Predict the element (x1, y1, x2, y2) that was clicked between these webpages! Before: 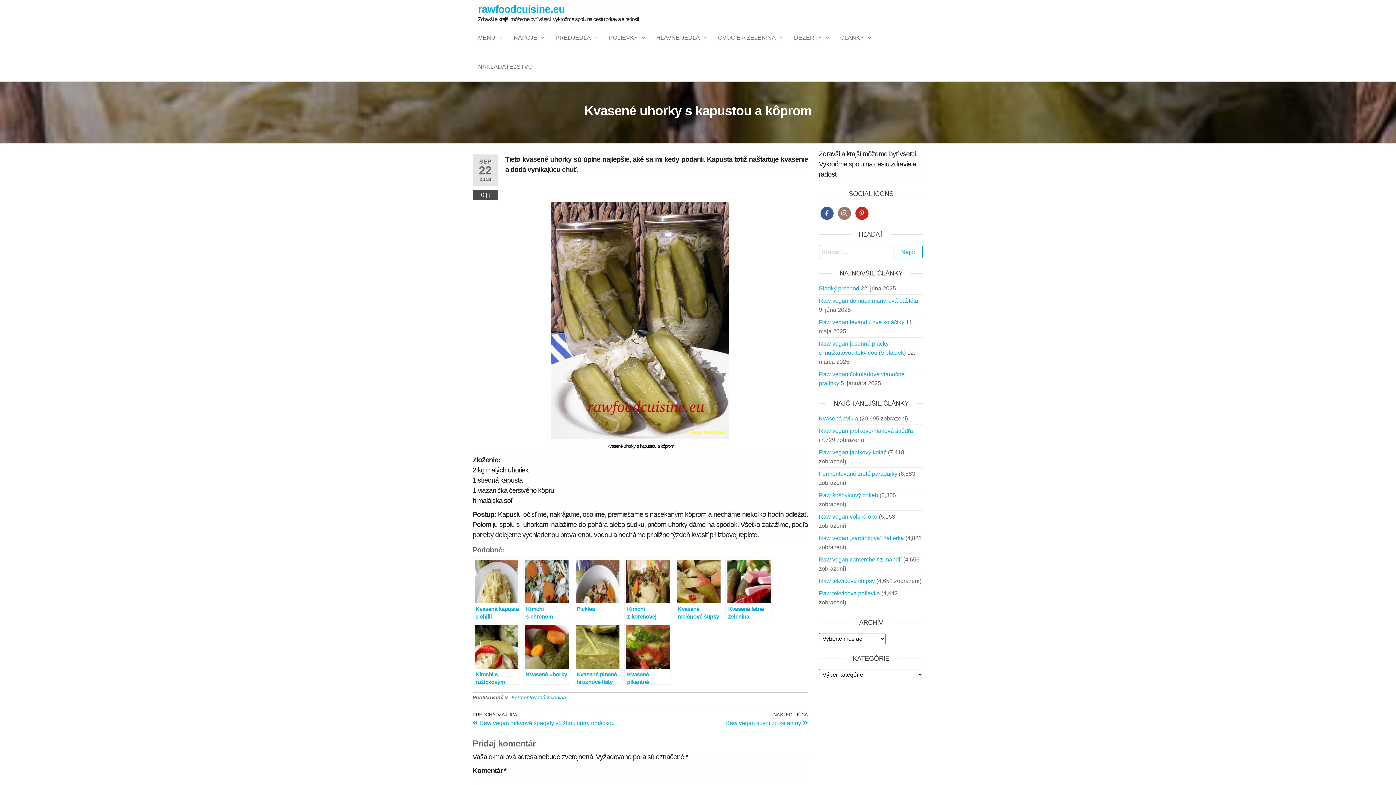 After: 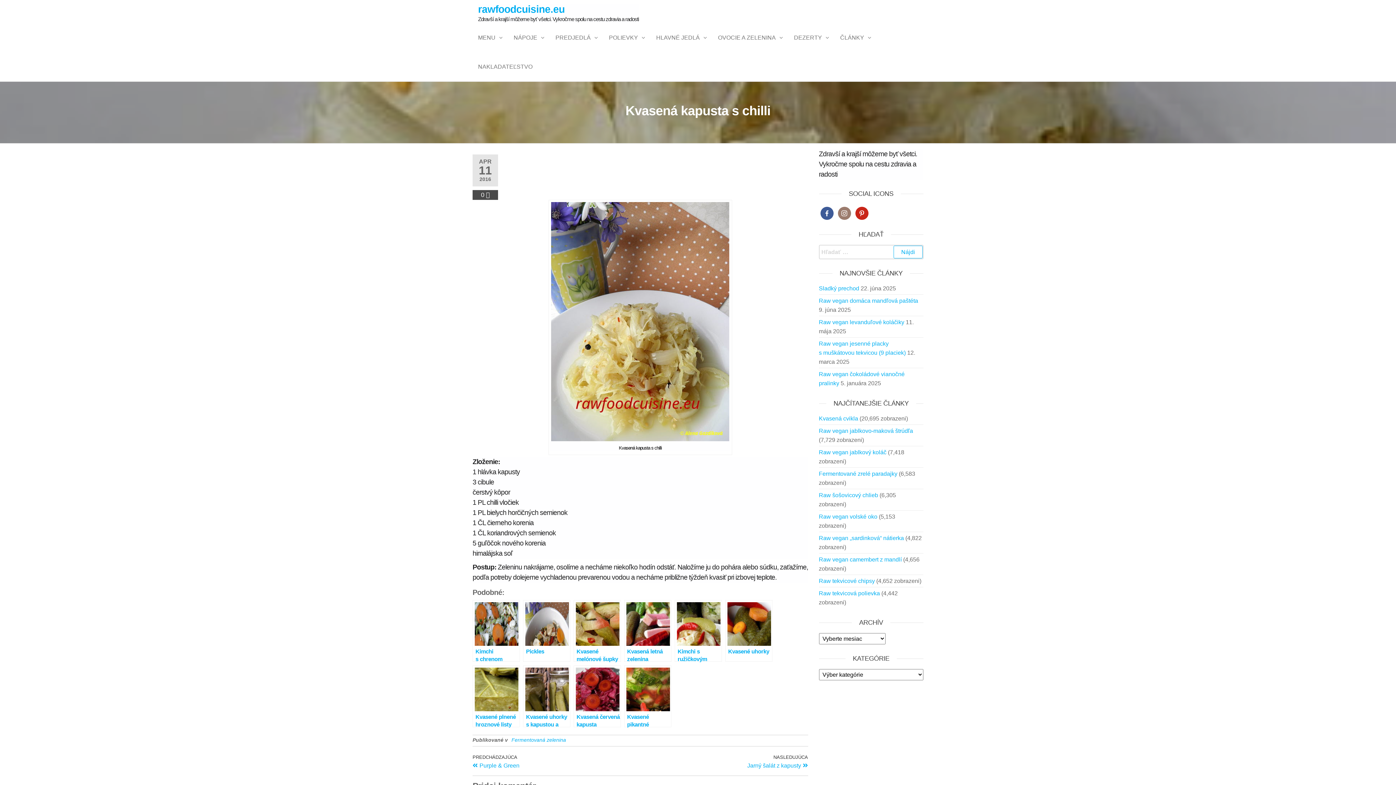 Action: label: Kvasená kapusta s chilli bbox: (472, 557, 520, 619)